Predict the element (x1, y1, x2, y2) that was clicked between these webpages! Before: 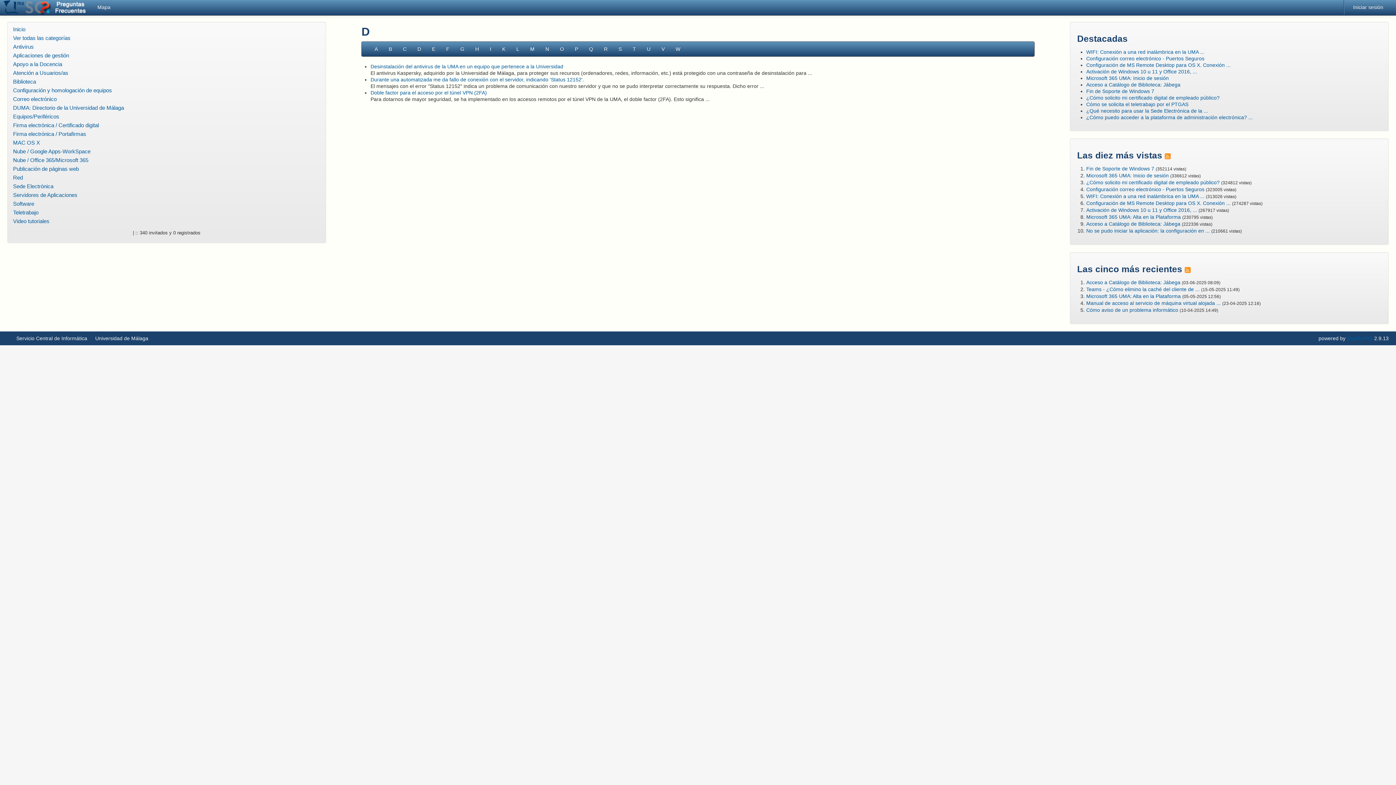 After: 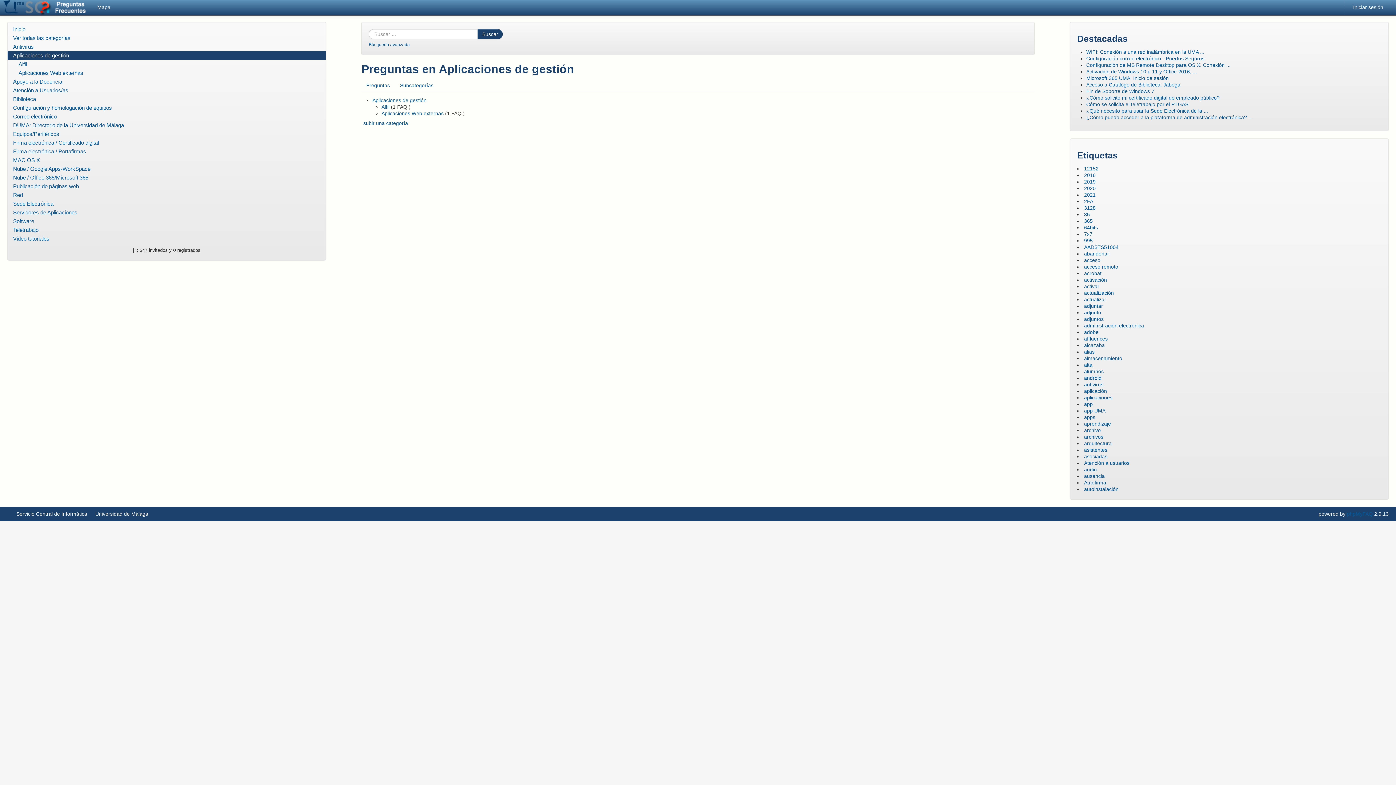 Action: bbox: (7, 51, 325, 60) label: Aplicaciones de gestión